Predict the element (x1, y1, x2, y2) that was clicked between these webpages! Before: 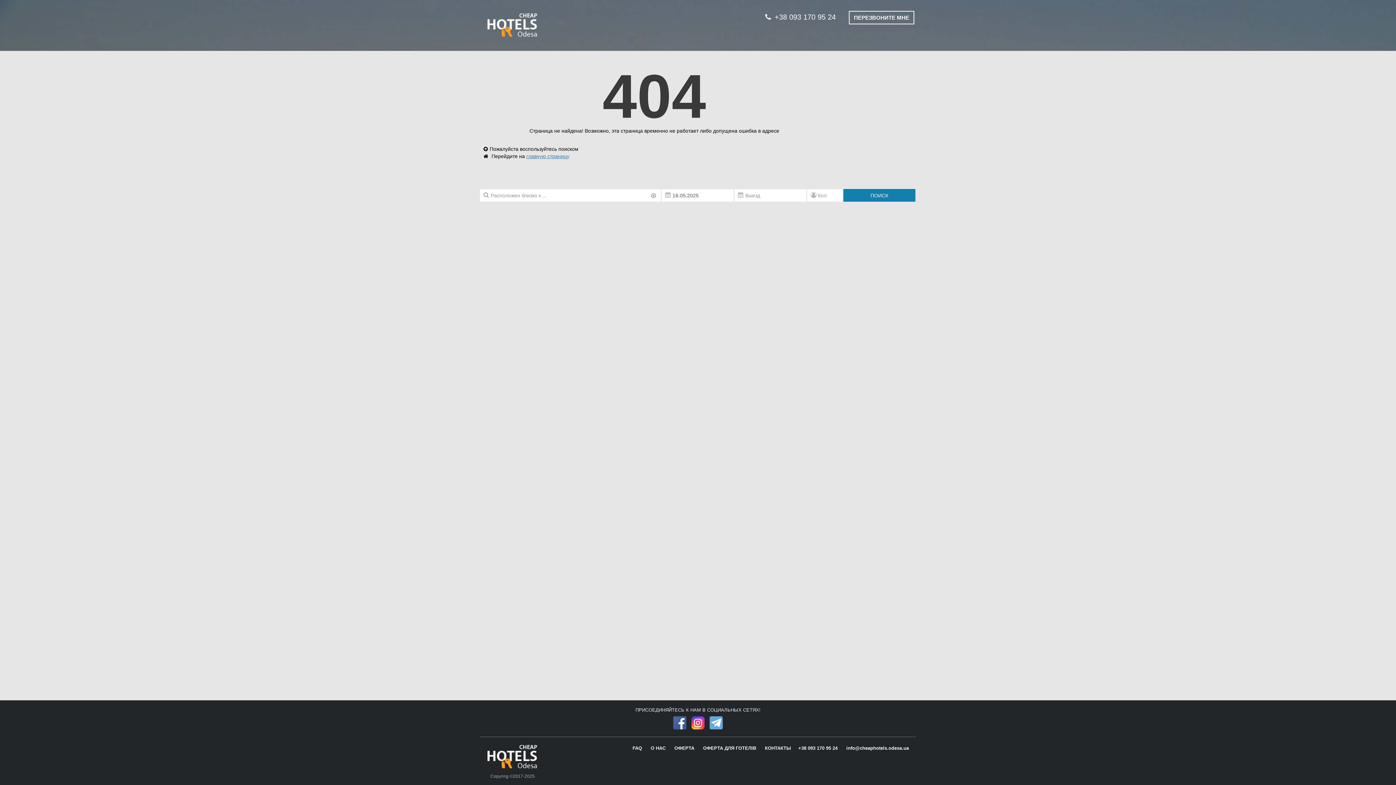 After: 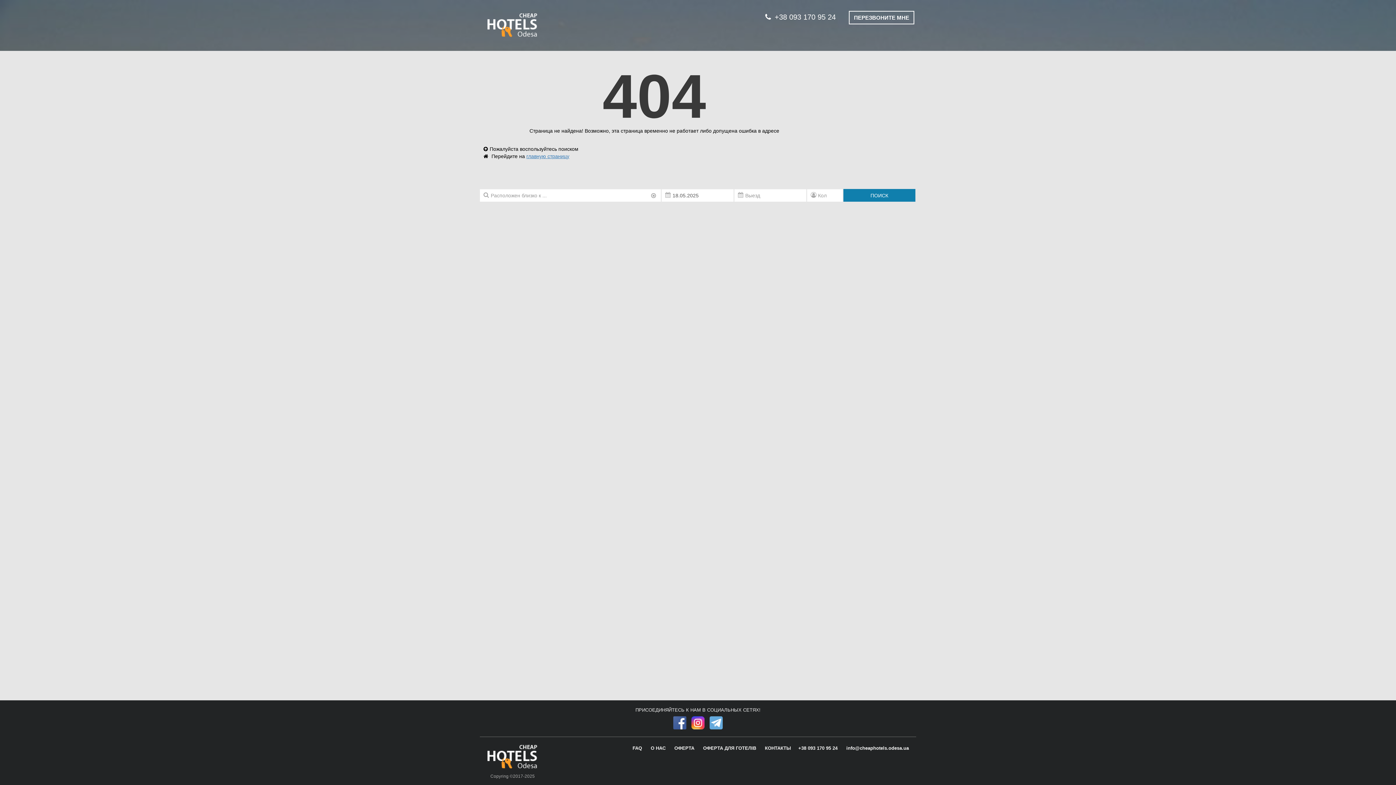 Action: bbox: (798, 745, 839, 751) label: +38 093 170 95 24 